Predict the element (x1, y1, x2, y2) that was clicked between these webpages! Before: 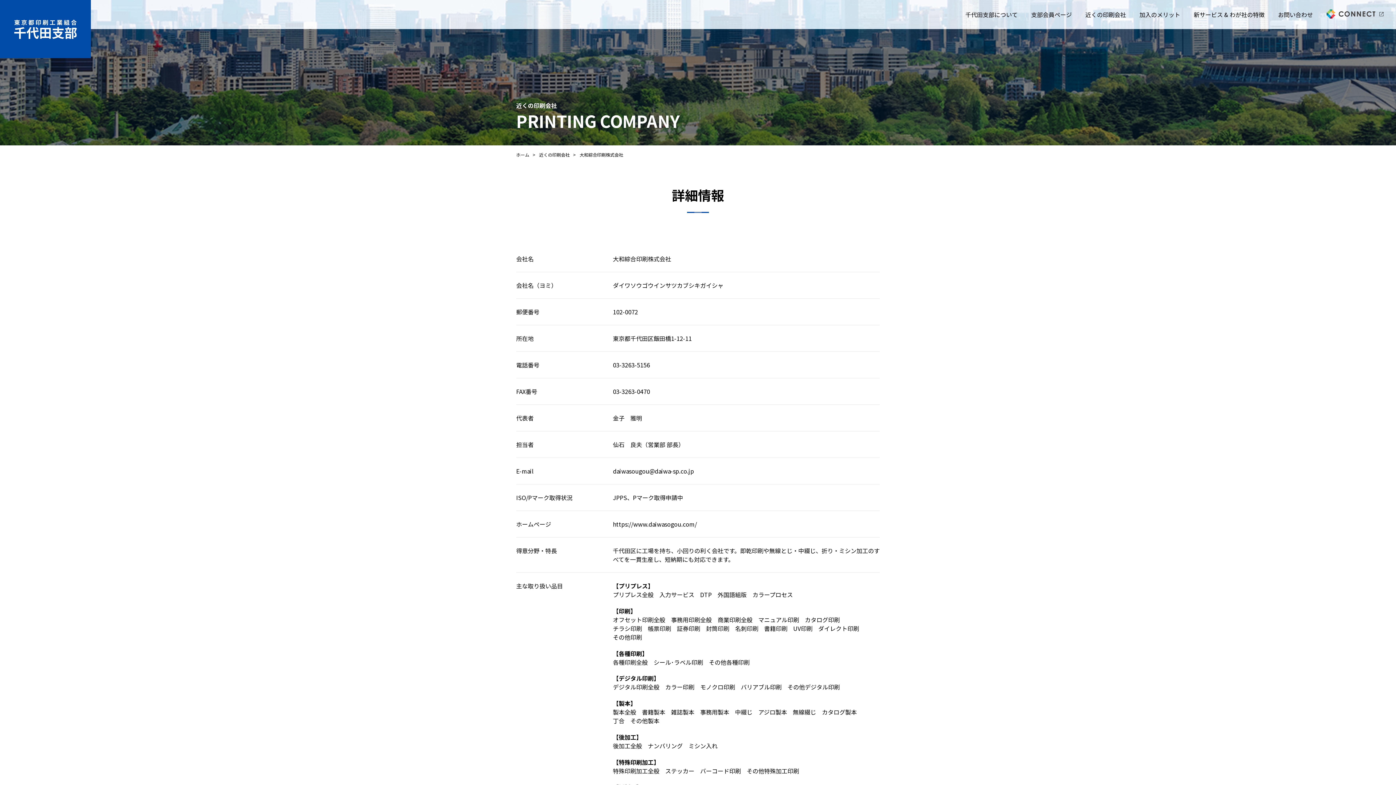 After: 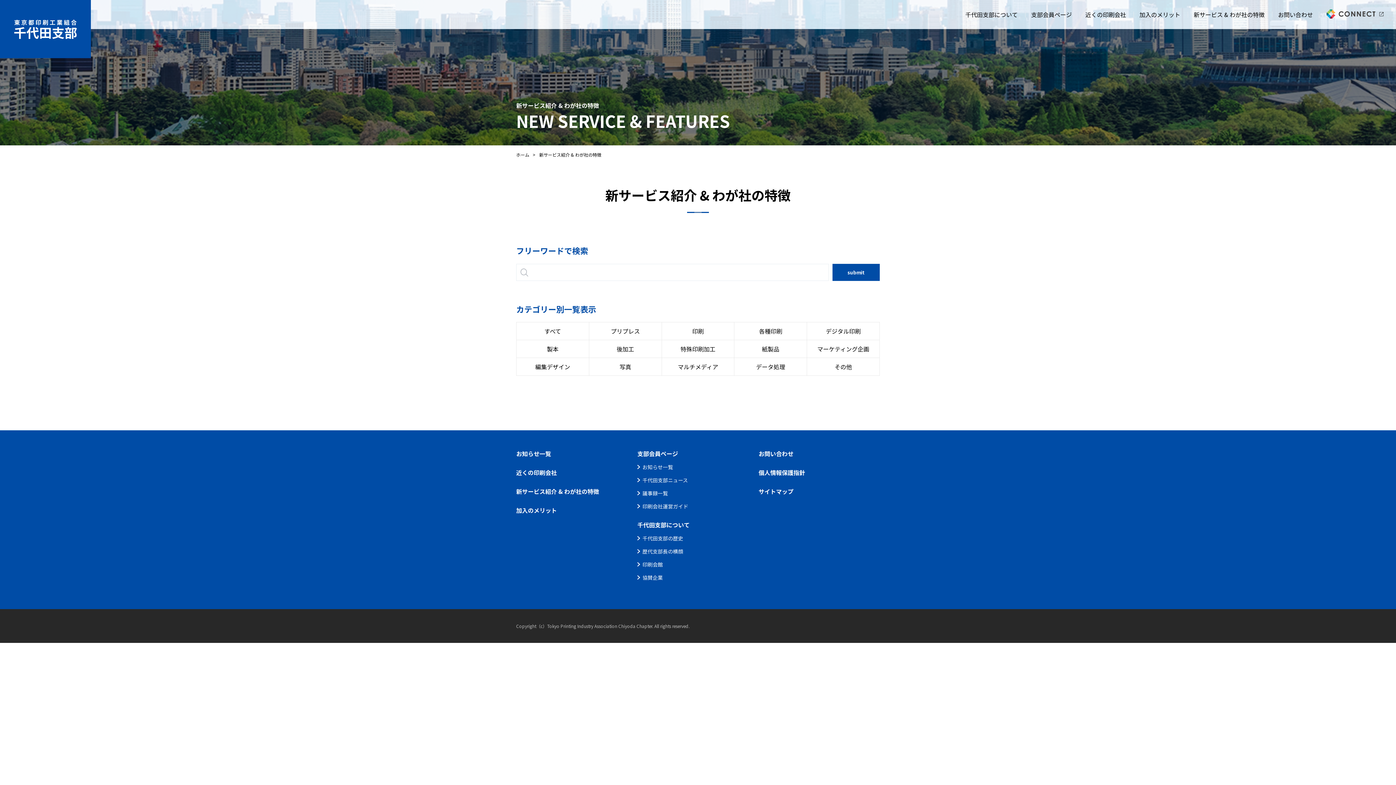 Action: bbox: (1187, 0, 1270, 29) label: 新サービス & わが社の特徴